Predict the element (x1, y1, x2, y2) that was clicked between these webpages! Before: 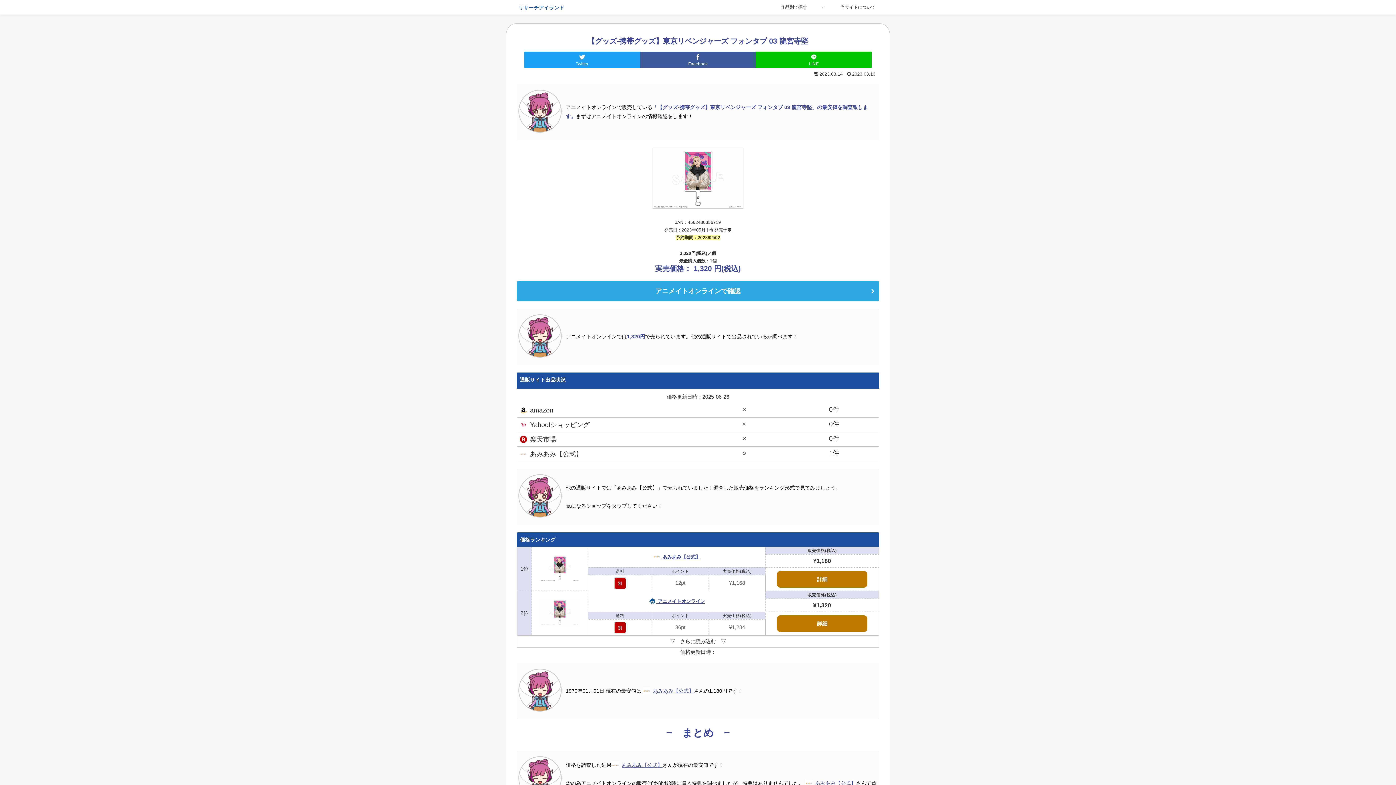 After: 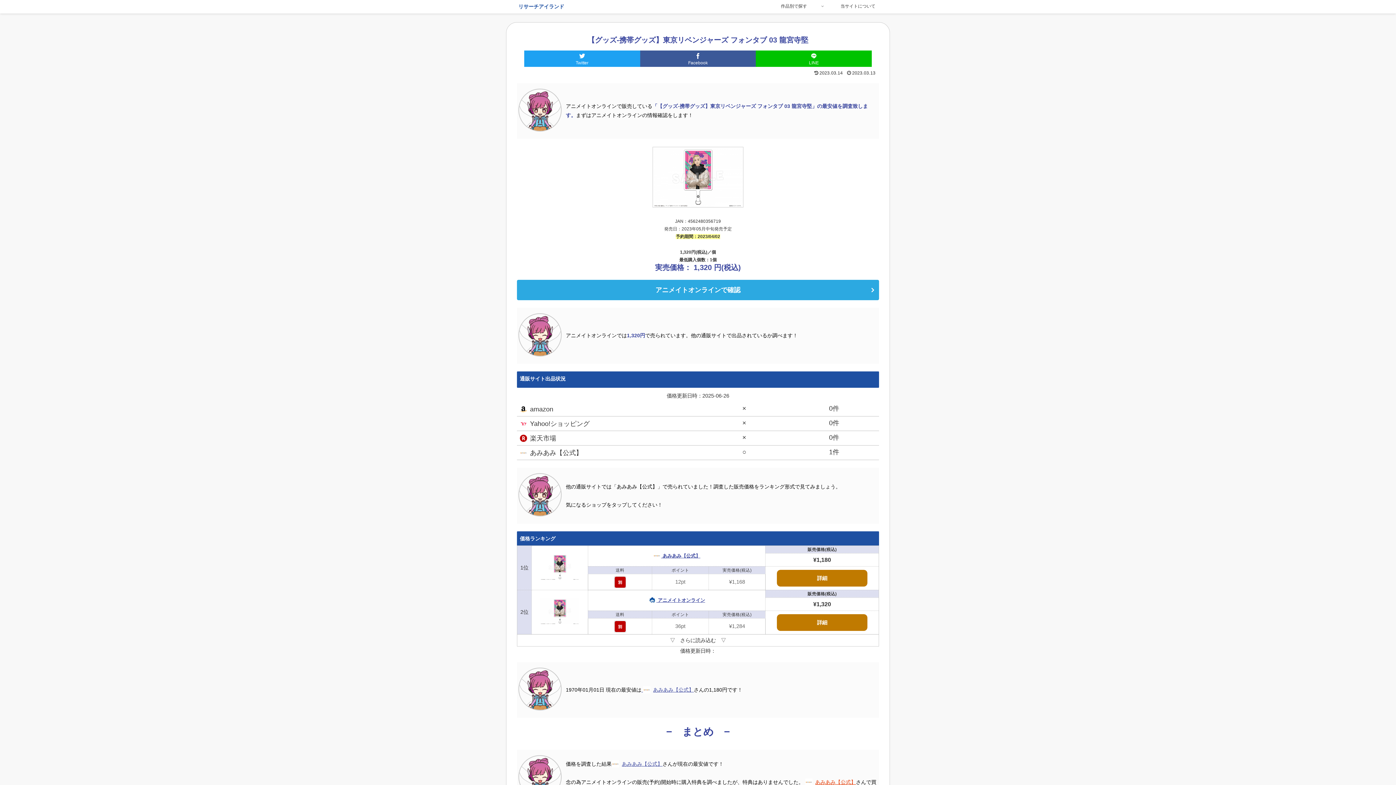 Action: label: あみあみ【公式】 bbox: (805, 780, 856, 786)